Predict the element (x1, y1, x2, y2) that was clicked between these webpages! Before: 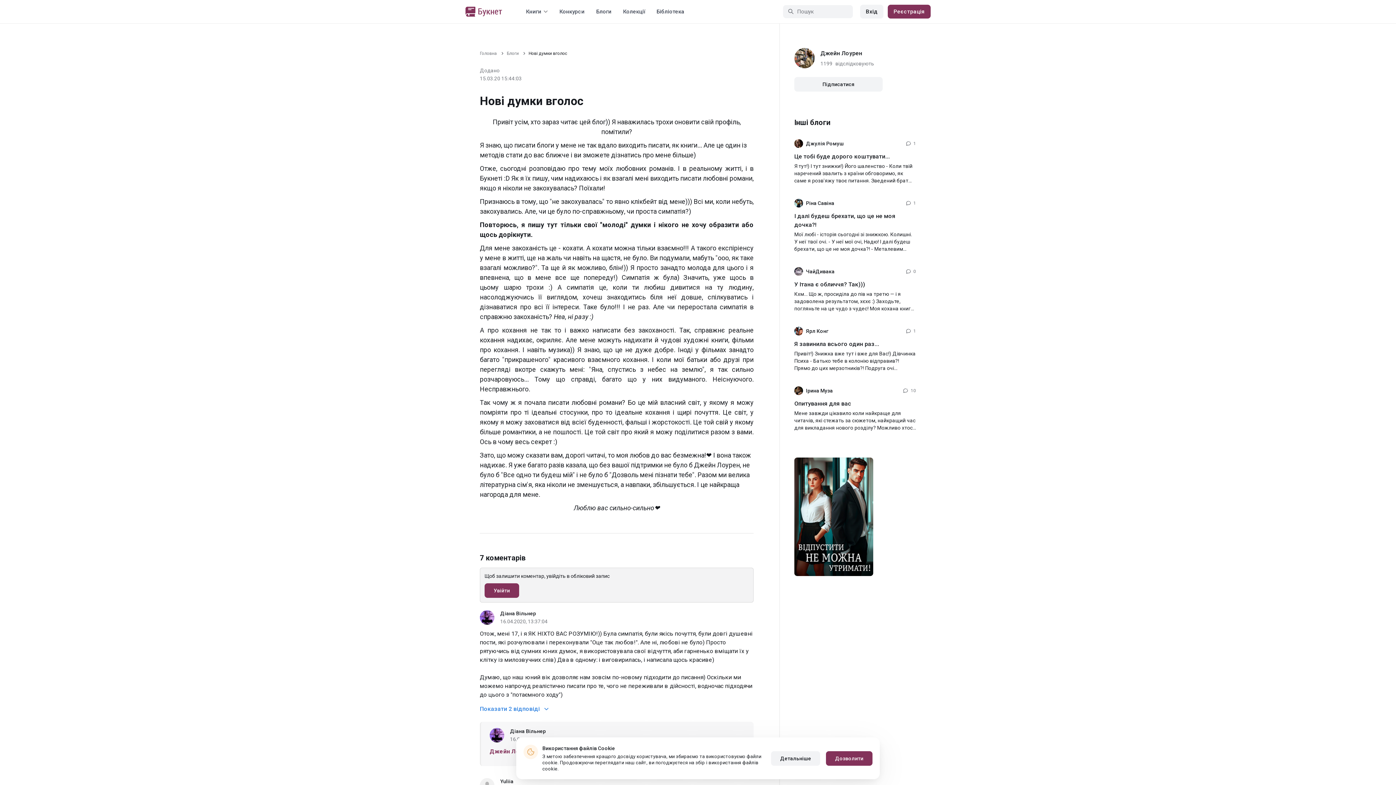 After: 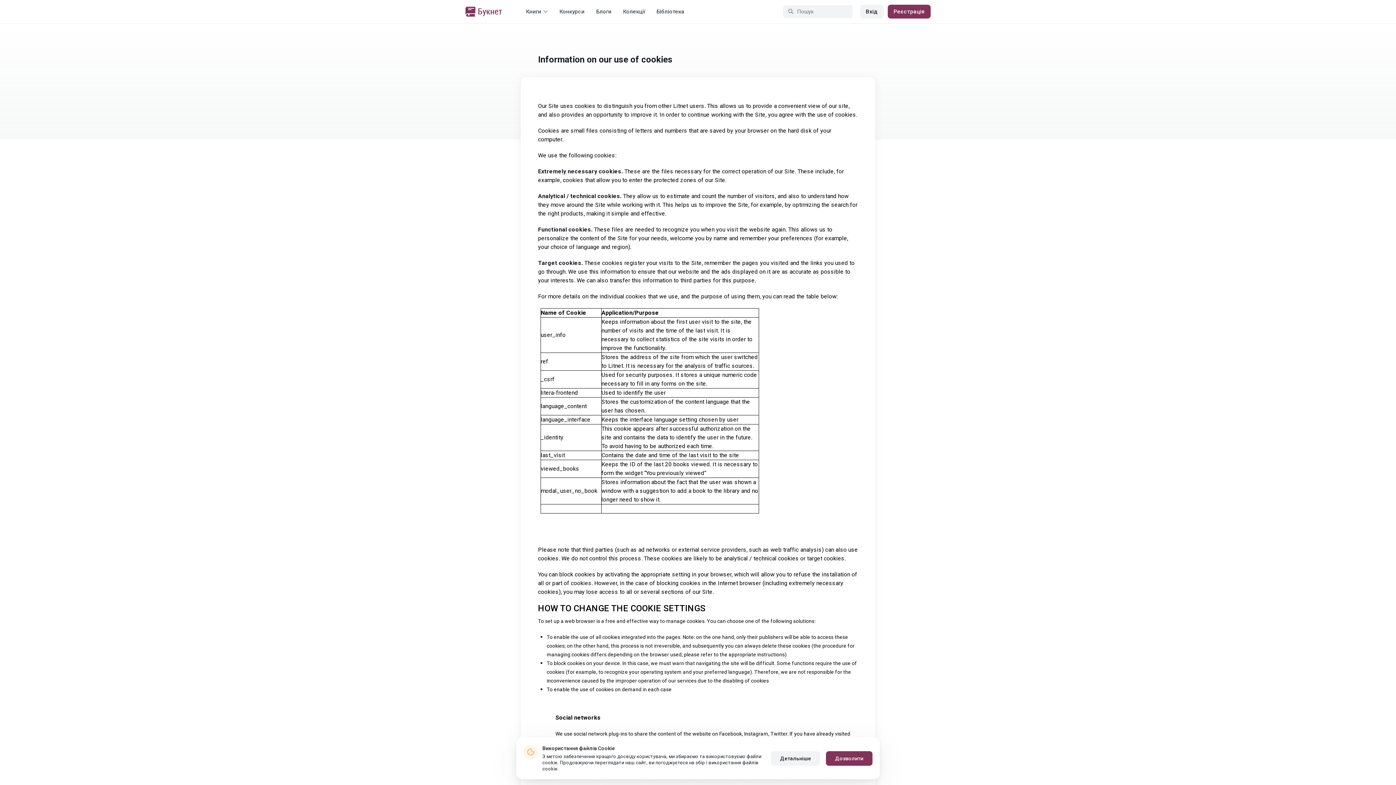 Action: bbox: (771, 751, 820, 766) label: Детальніше